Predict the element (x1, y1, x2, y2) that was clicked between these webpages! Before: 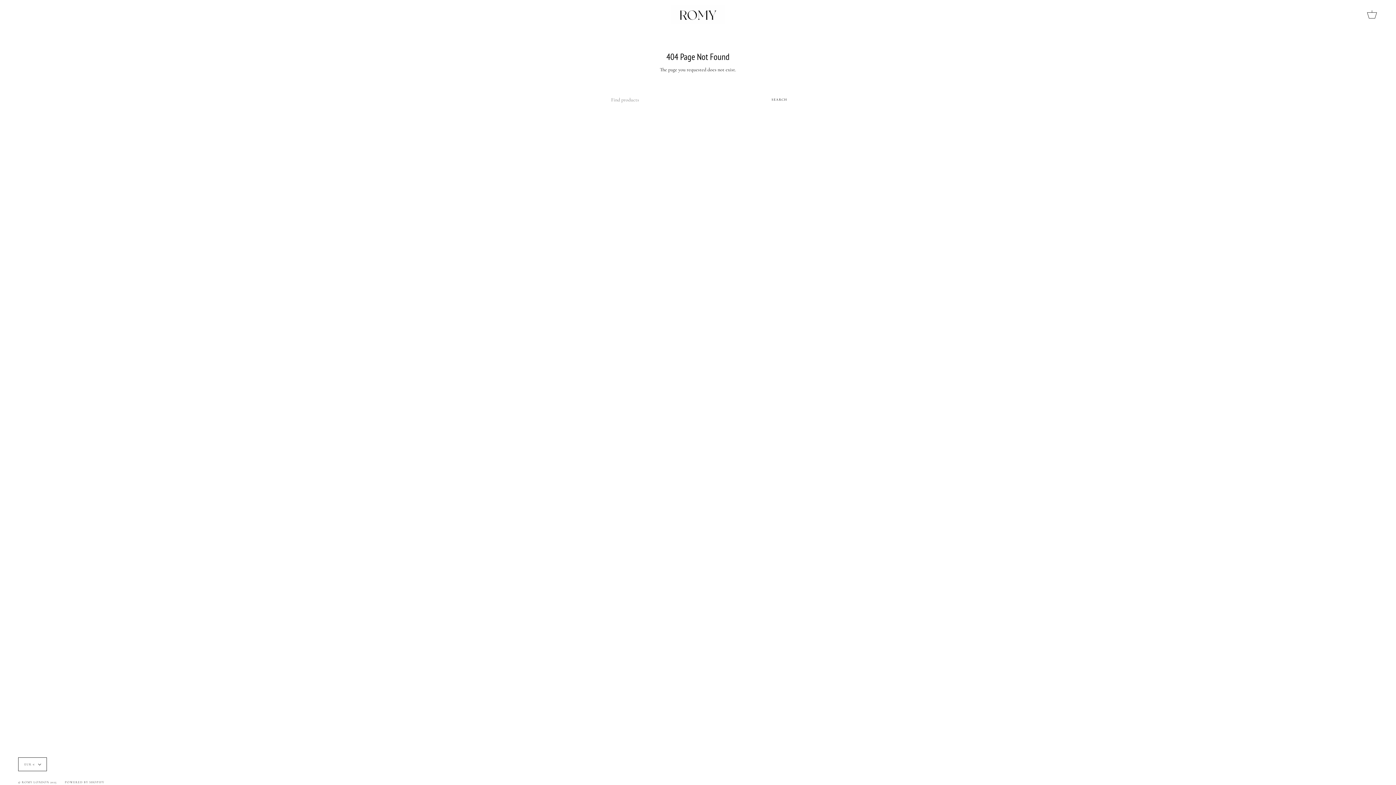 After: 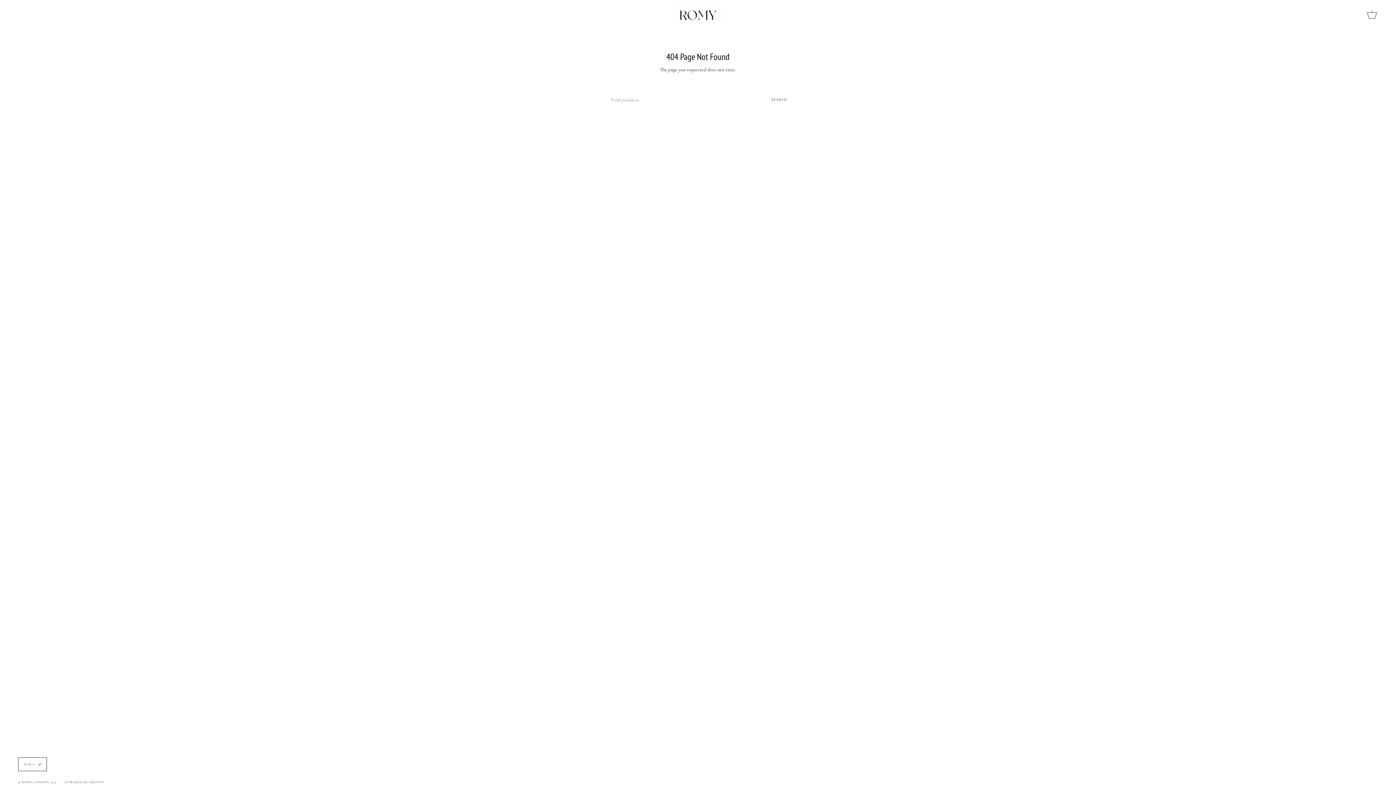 Action: bbox: (64, 780, 104, 784) label: POWERED BY SHOPIFY